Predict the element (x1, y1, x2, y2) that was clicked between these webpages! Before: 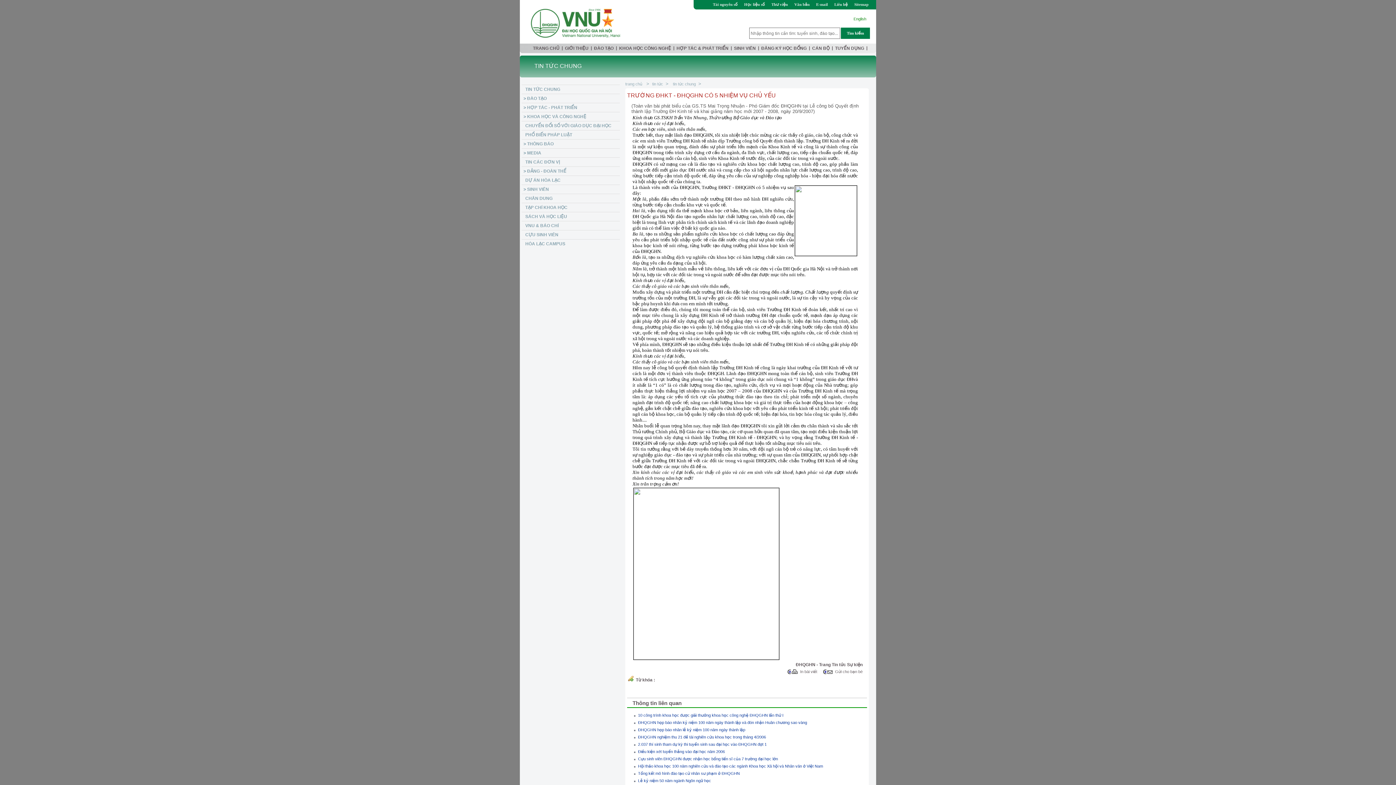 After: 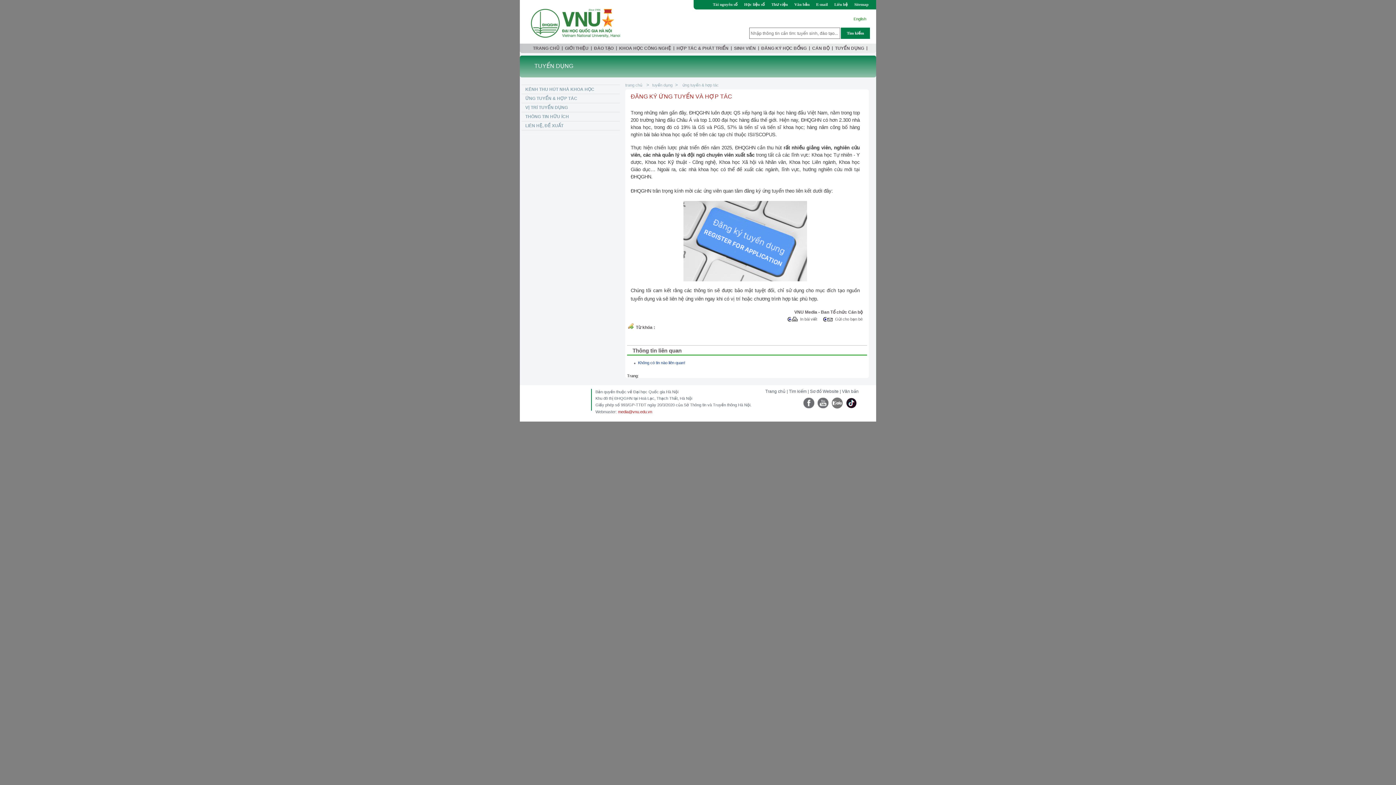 Action: bbox: (833, 43, 866, 53) label: TUYỂN DỤNG